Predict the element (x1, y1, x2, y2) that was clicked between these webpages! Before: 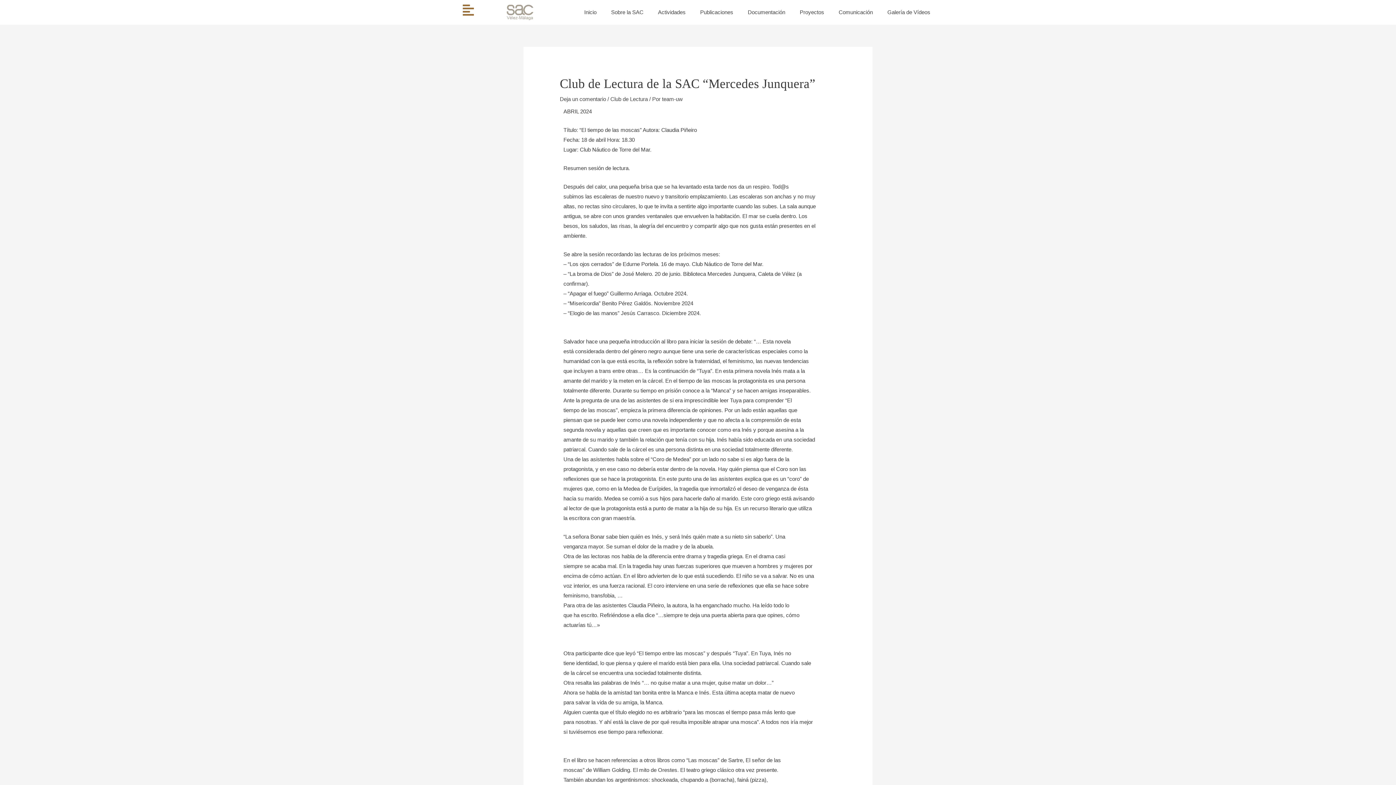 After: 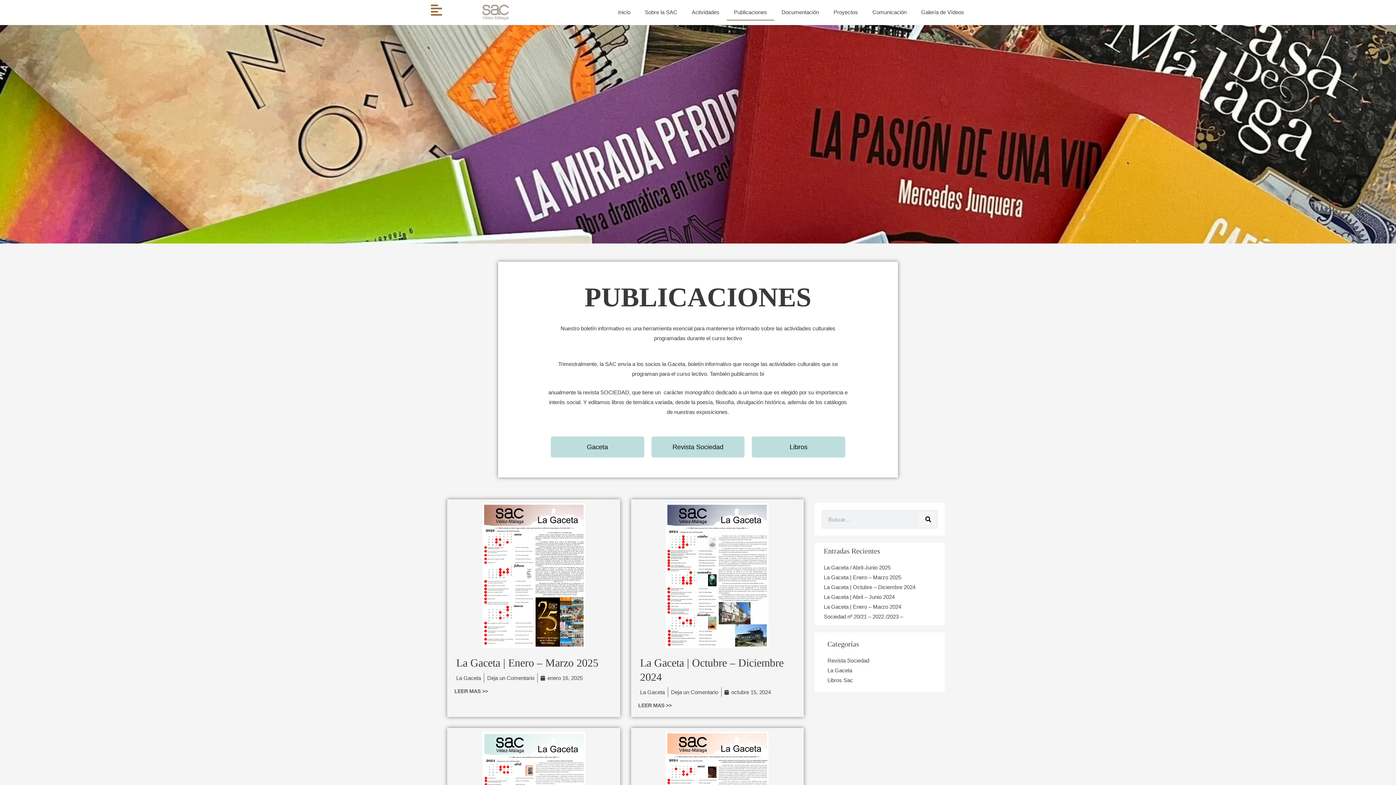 Action: label: Publicaciones bbox: (693, 4, 740, 20)